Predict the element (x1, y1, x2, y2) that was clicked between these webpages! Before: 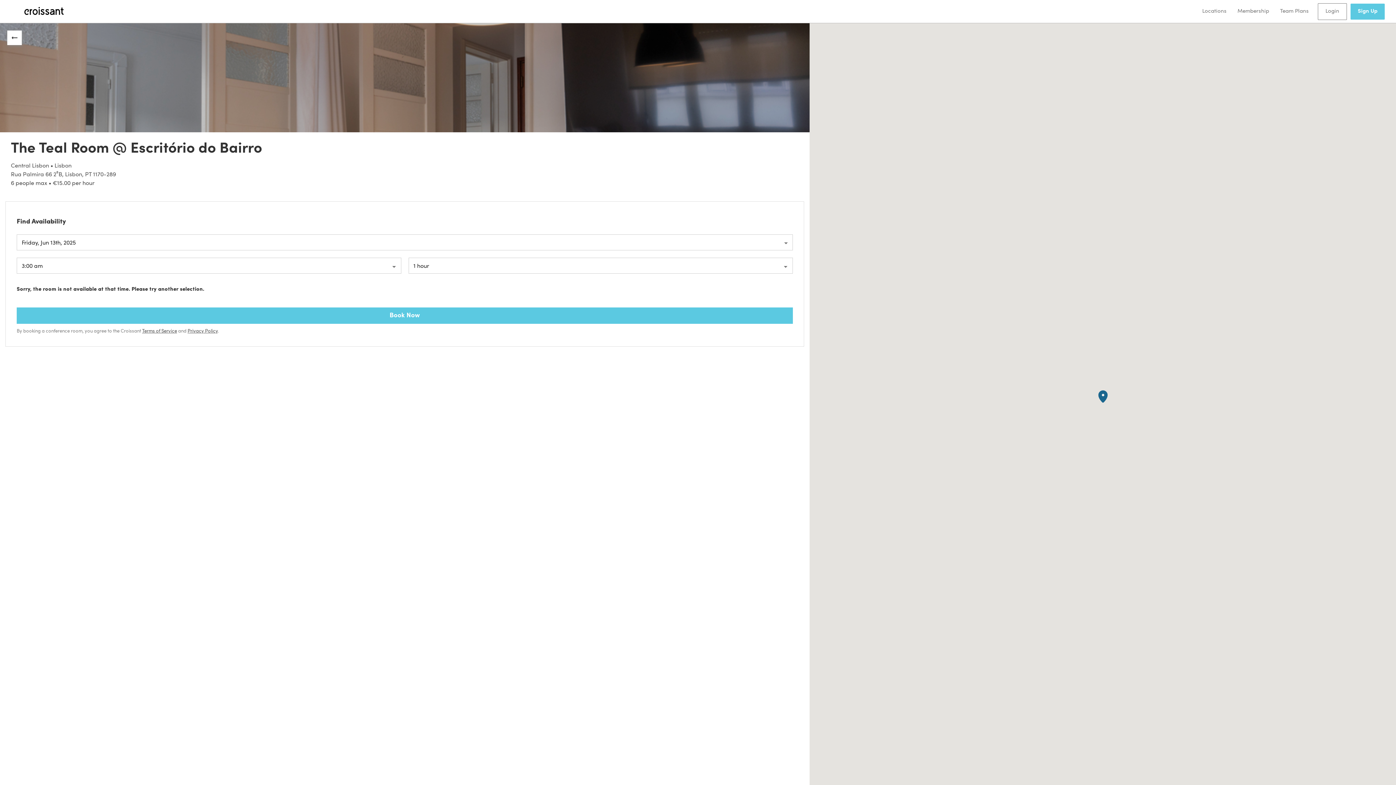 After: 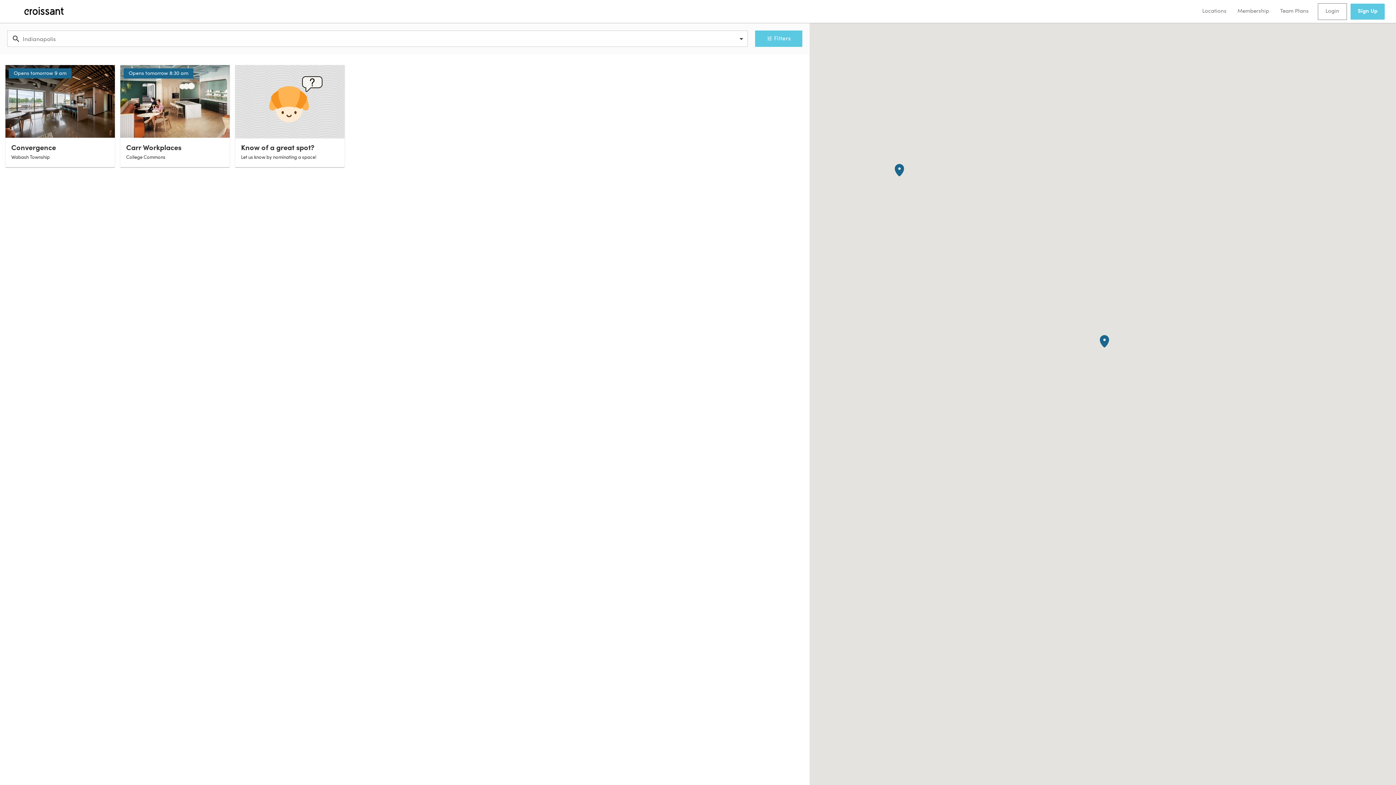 Action: bbox: (1197, 4, 1232, 18) label: Locations